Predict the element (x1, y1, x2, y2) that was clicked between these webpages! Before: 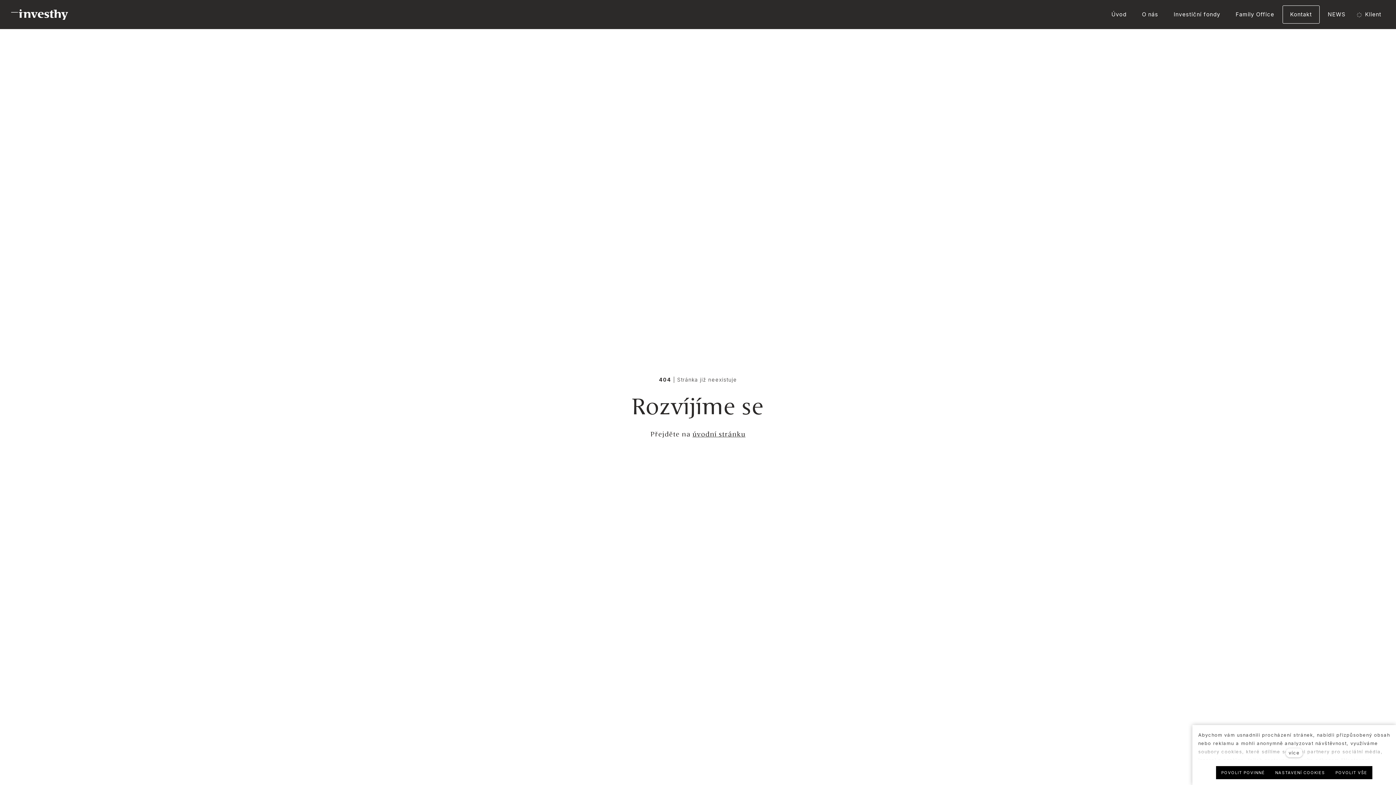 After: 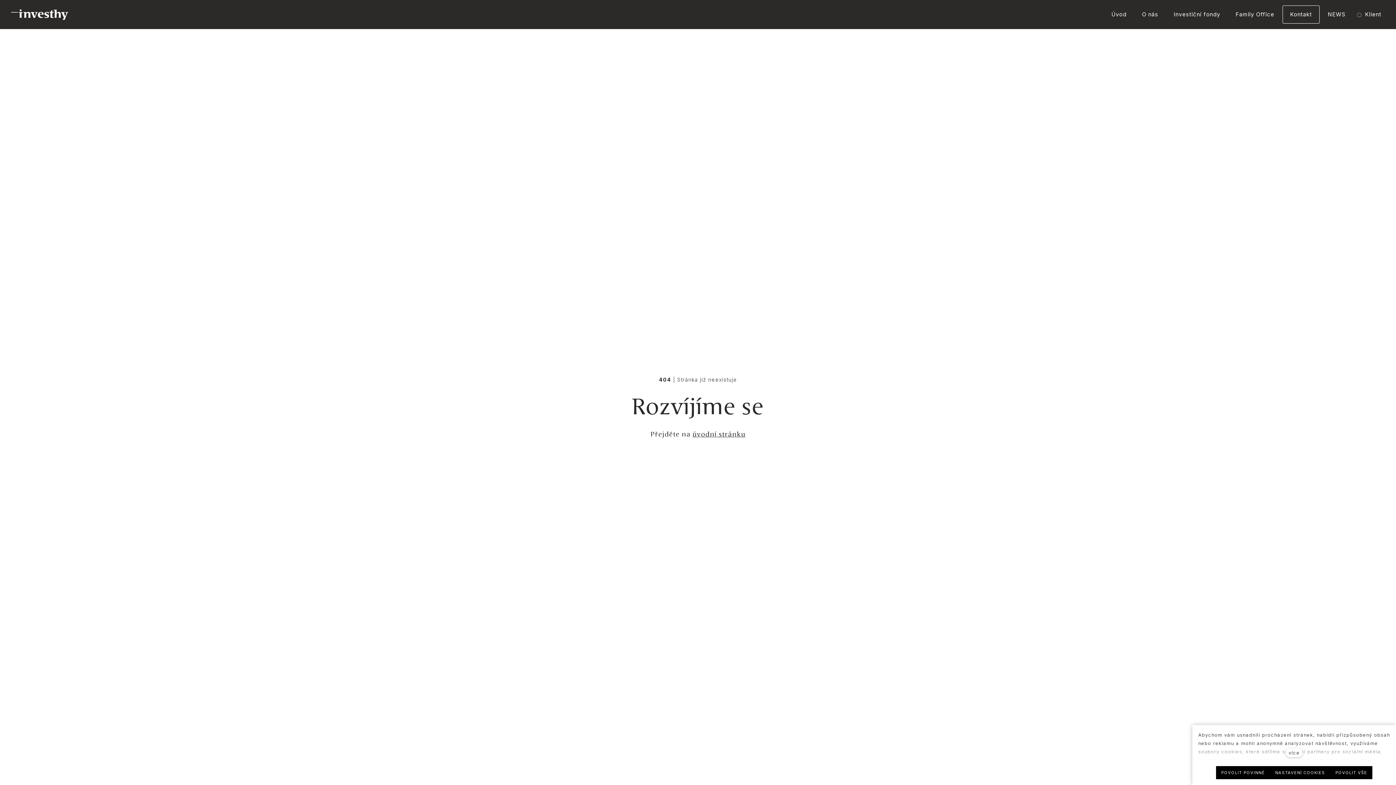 Action: bbox: (692, 430, 745, 438) label: úvodní stránku